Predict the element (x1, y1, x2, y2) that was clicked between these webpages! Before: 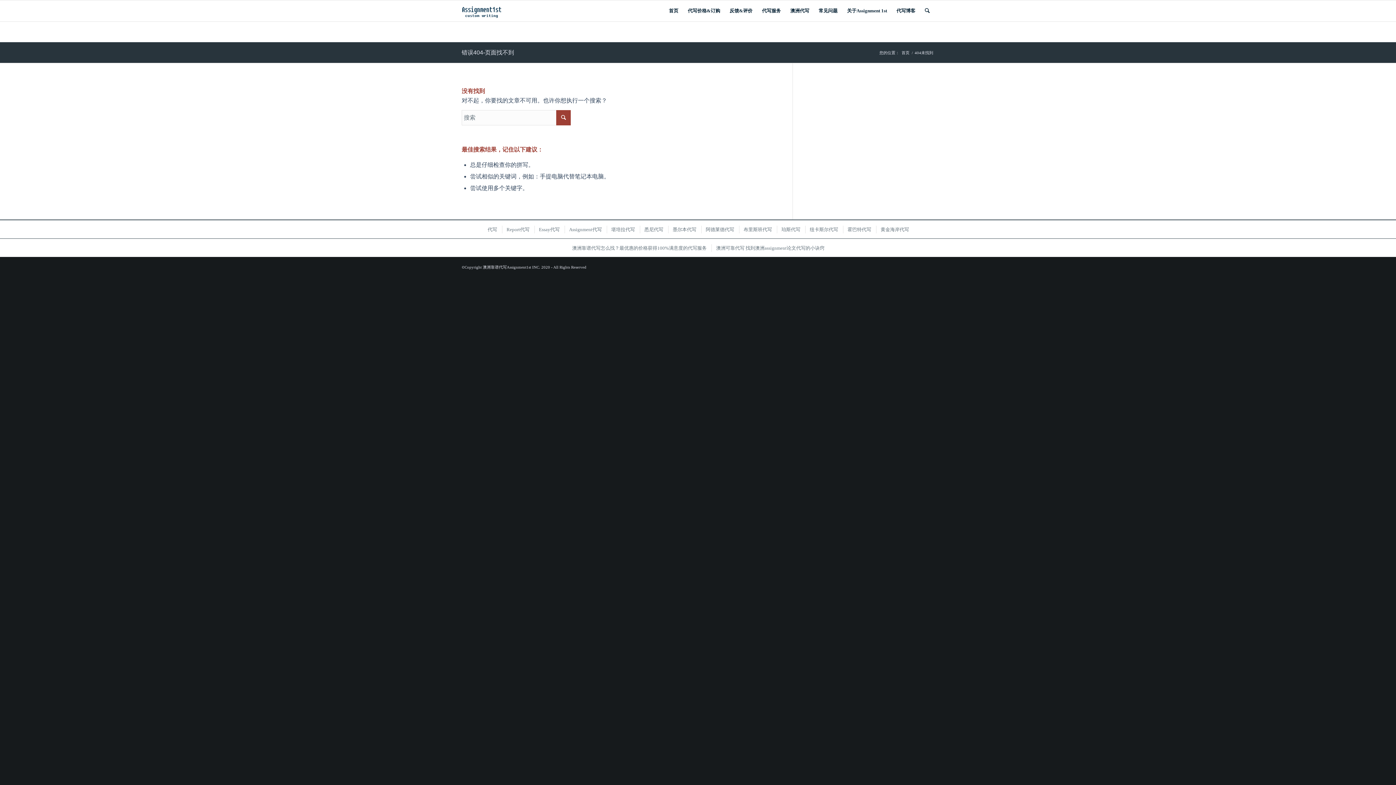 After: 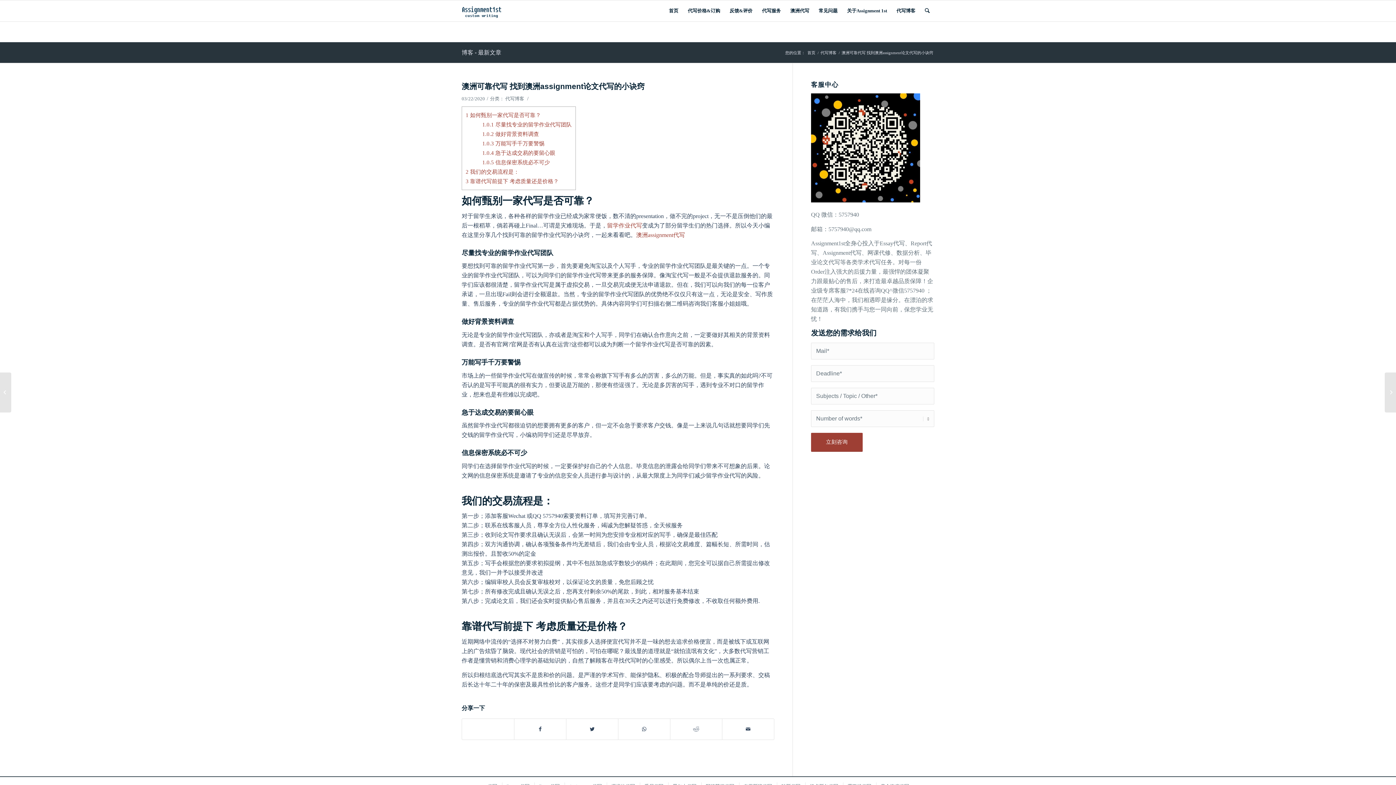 Action: label: 澳洲可靠代写 找到澳洲assignment论文代写的小诀窍 bbox: (711, 244, 828, 252)